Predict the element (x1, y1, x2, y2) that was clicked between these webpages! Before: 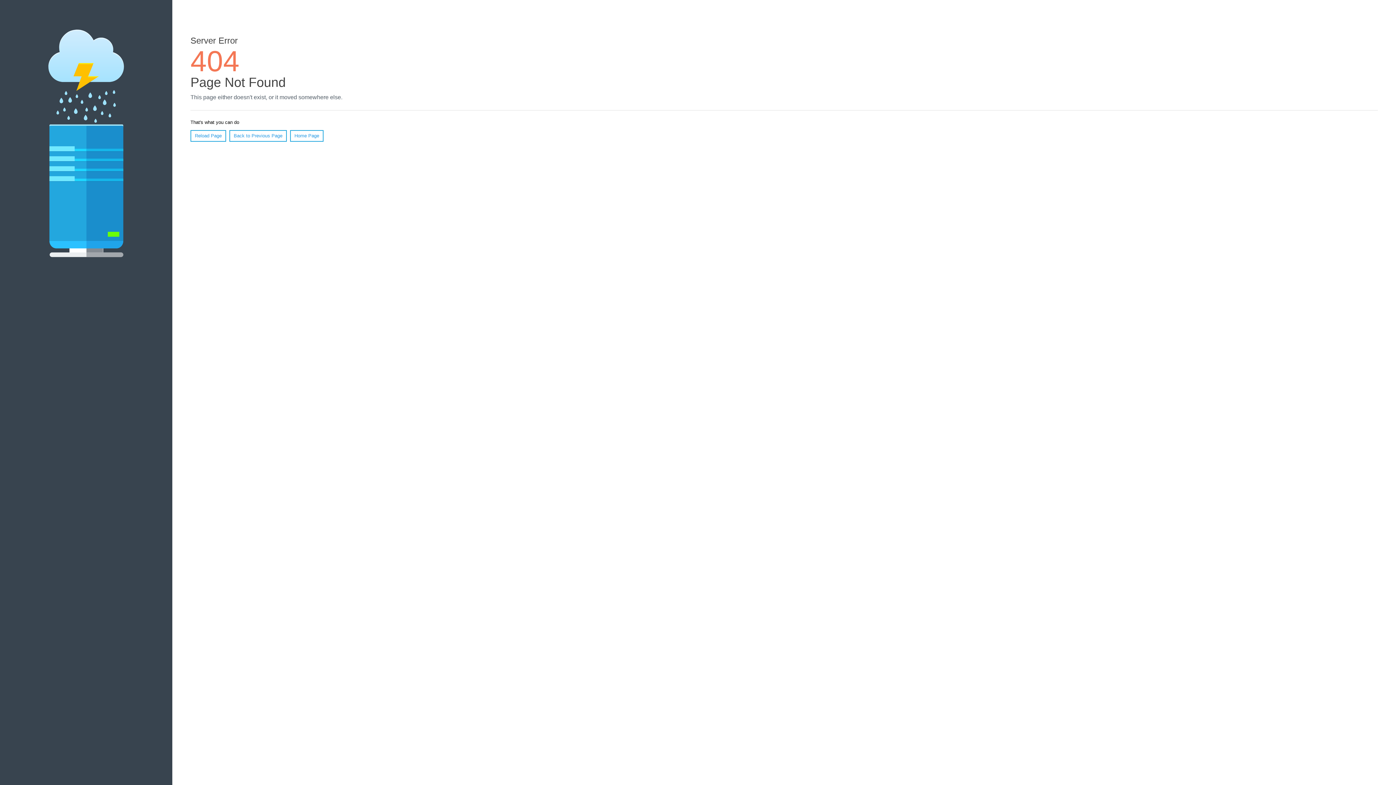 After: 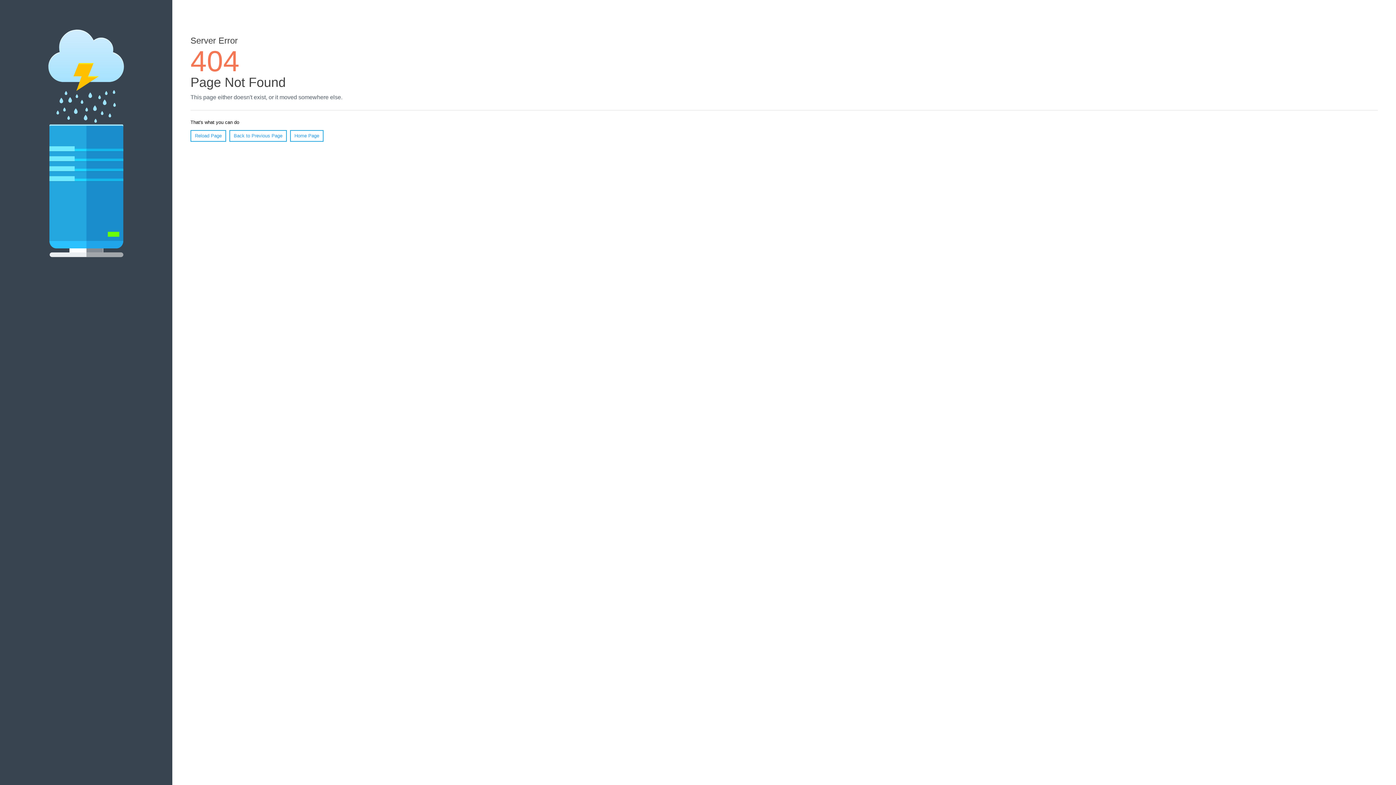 Action: bbox: (190, 130, 226, 141) label: Reload Page